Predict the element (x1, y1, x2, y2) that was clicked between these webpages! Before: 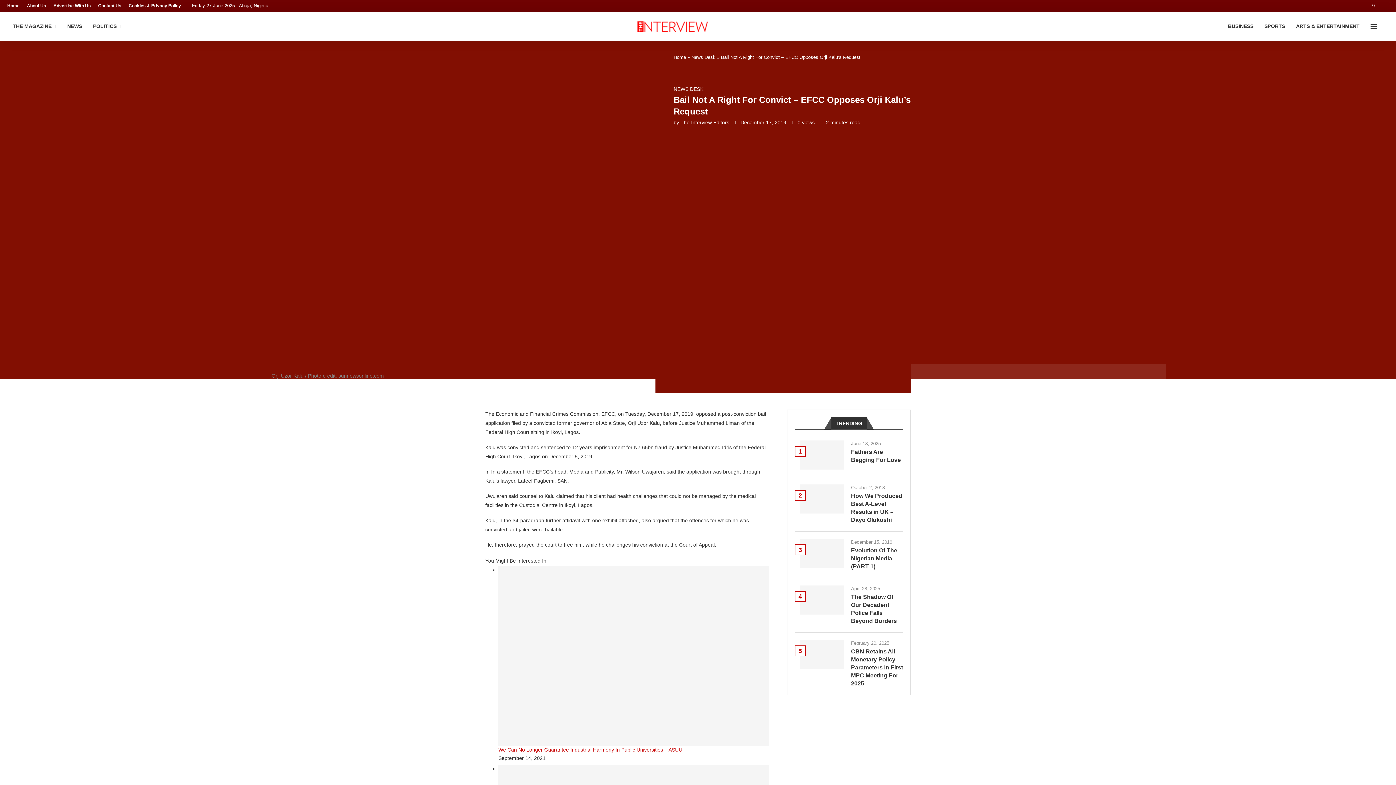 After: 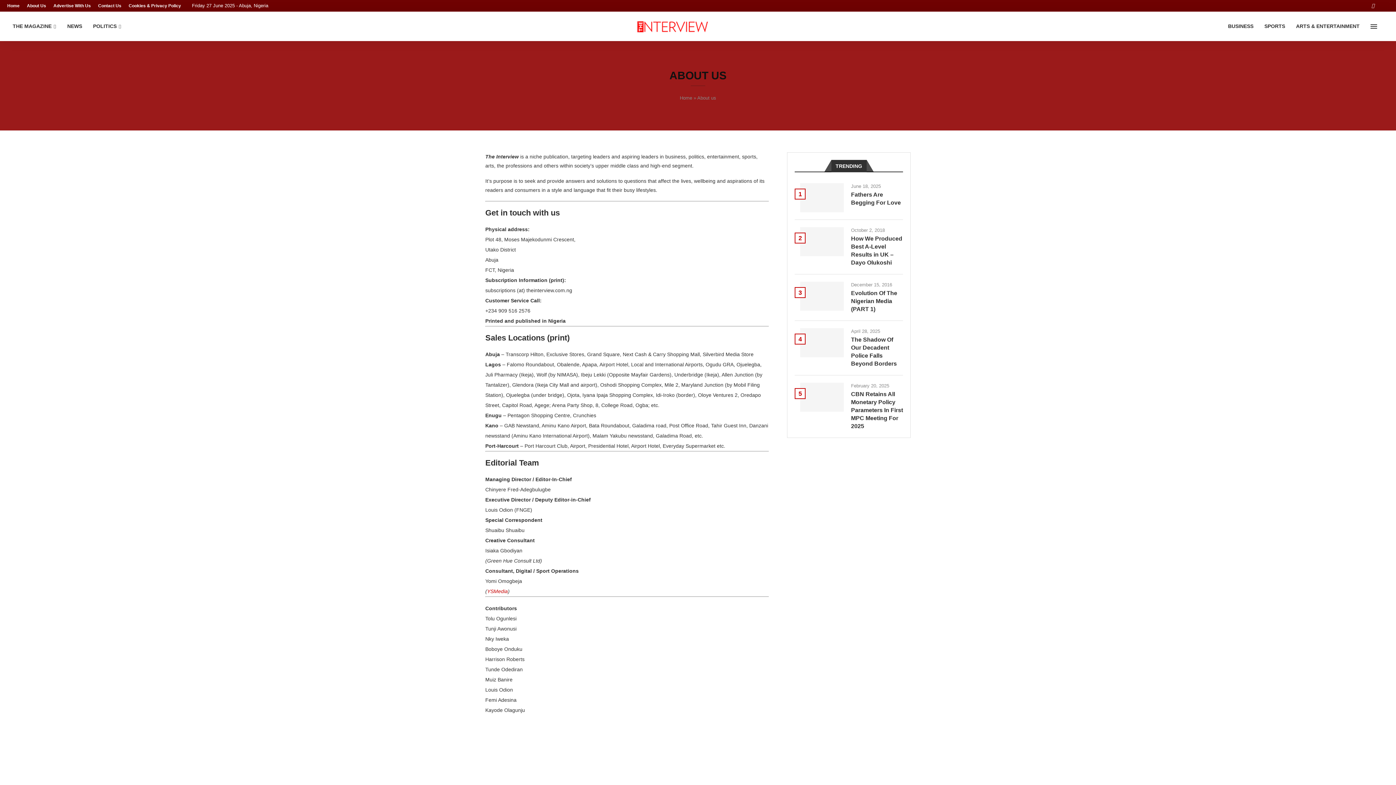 Action: label: About Us bbox: (26, 0, 46, 11)